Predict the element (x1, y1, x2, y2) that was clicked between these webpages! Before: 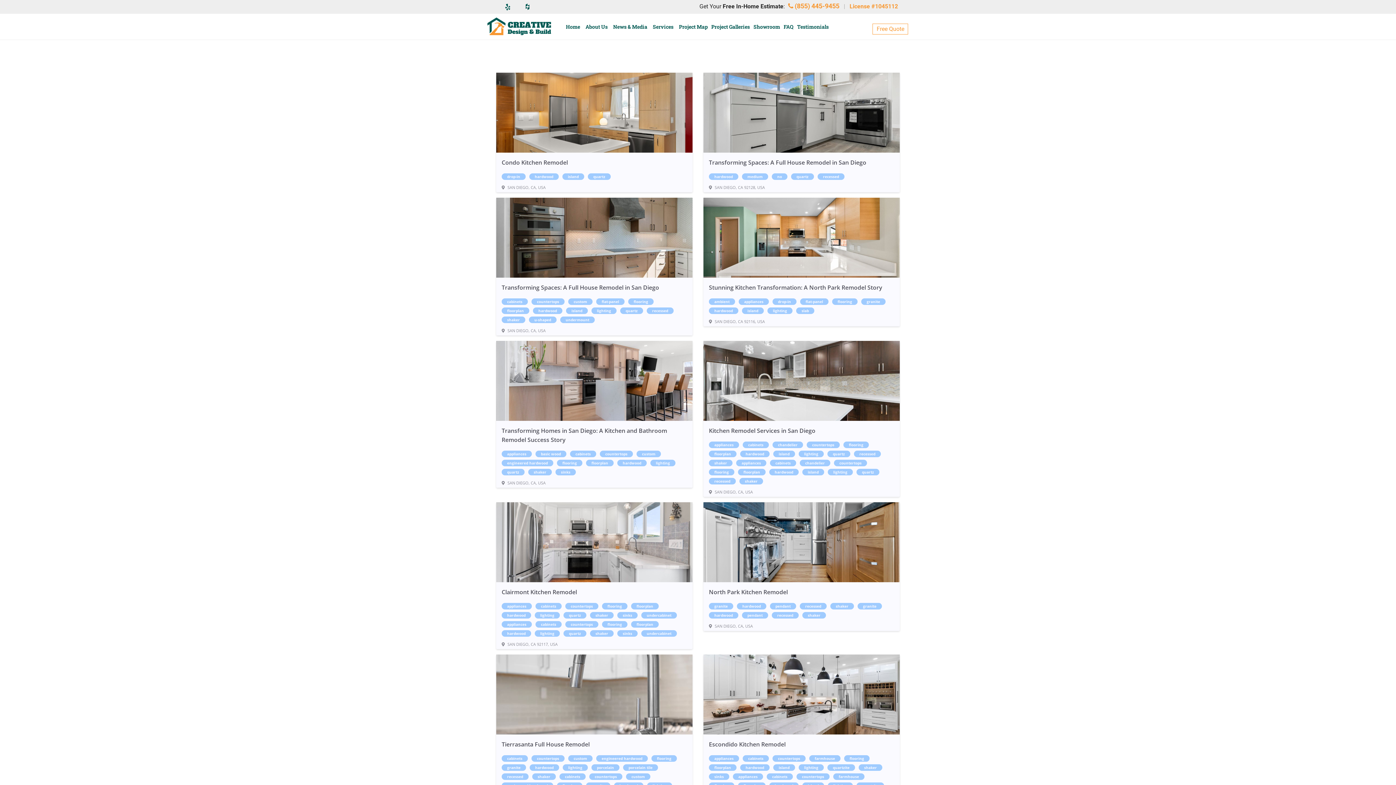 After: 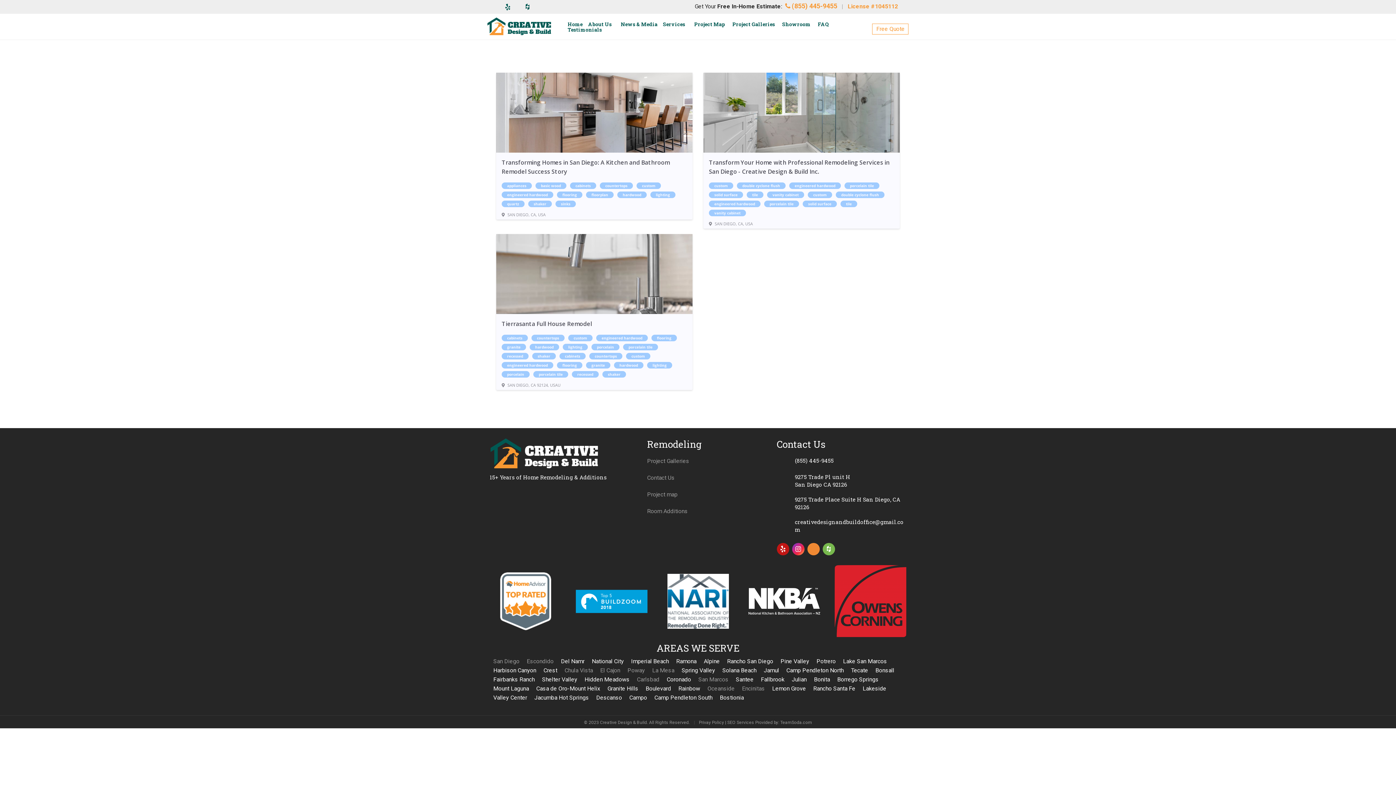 Action: label: engineered hardwood bbox: (501, 460, 553, 466)